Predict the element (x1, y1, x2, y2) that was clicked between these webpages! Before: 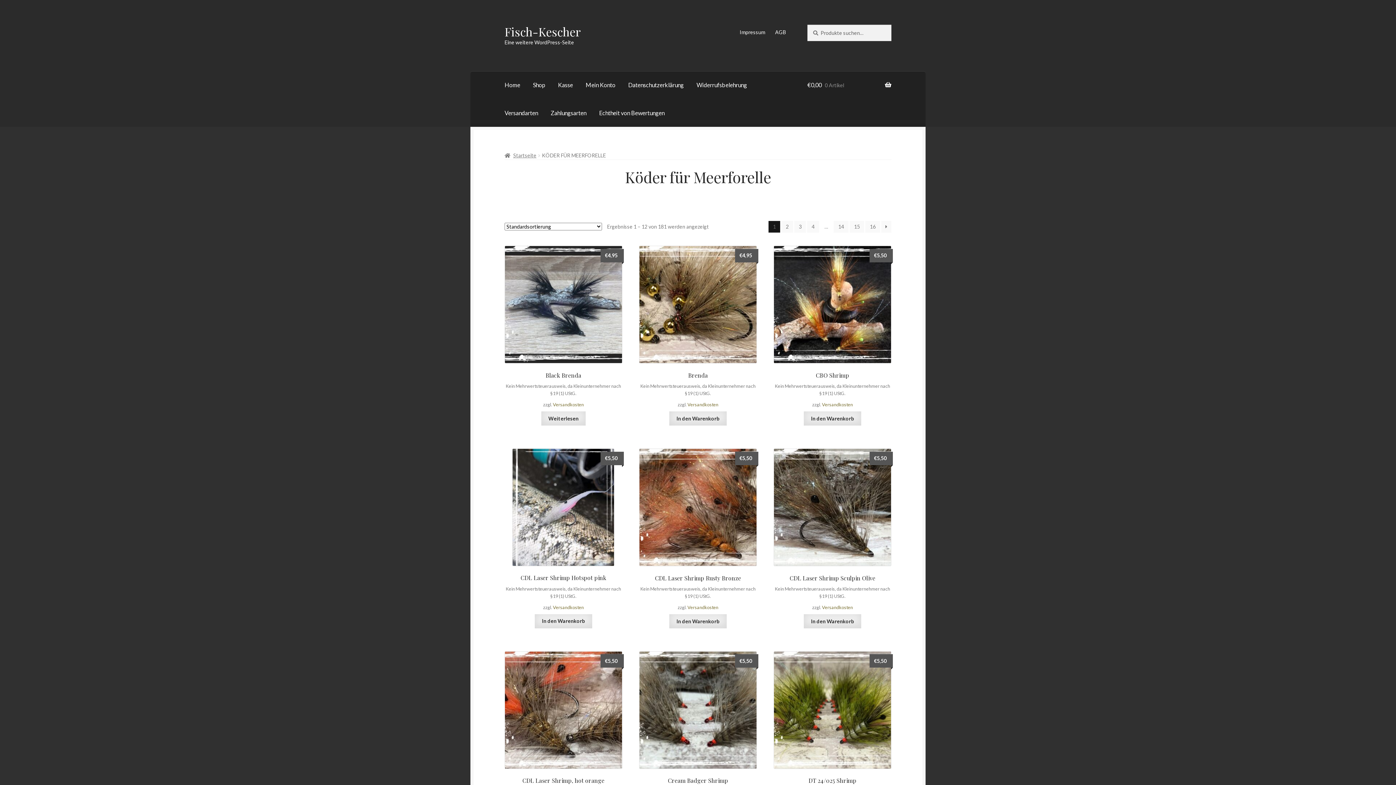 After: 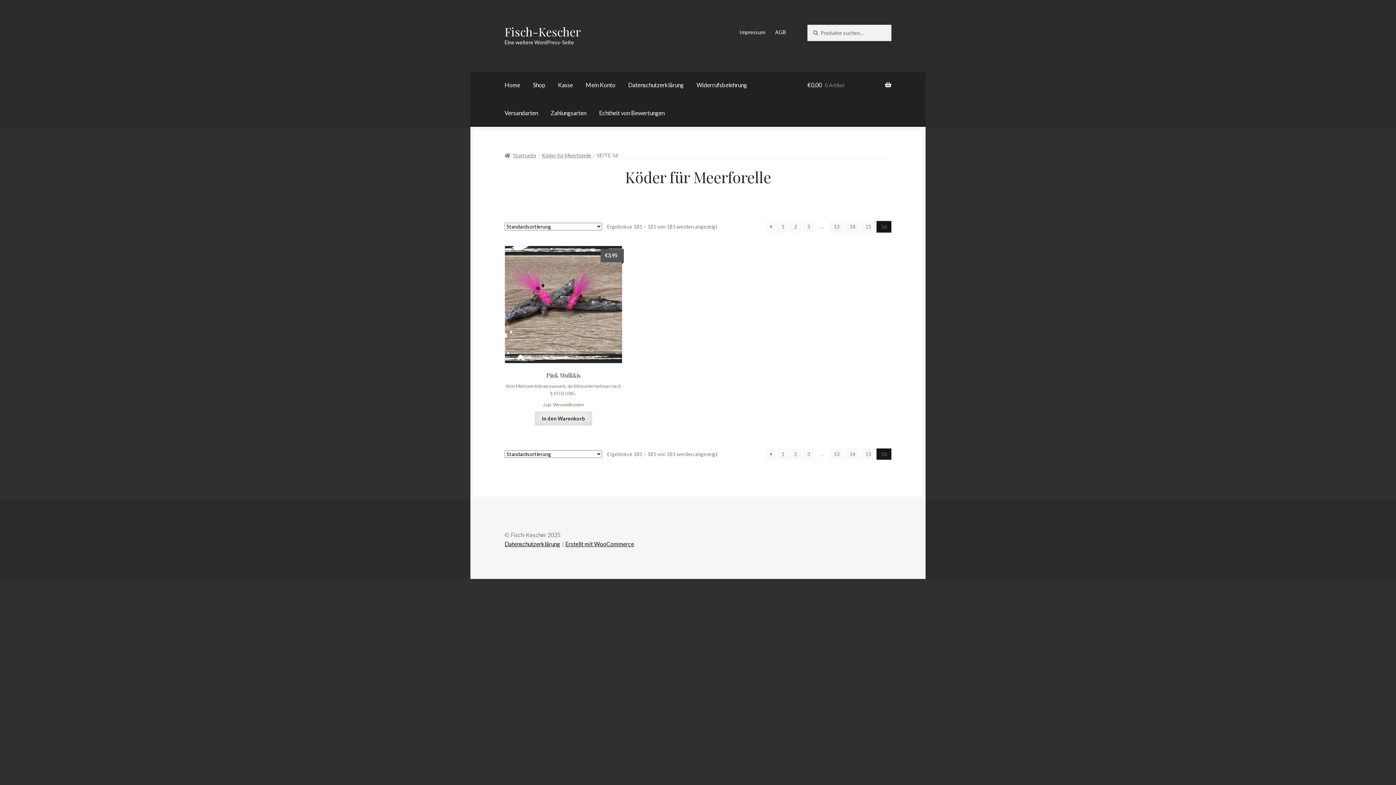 Action: bbox: (865, 221, 880, 232) label: Seite 16